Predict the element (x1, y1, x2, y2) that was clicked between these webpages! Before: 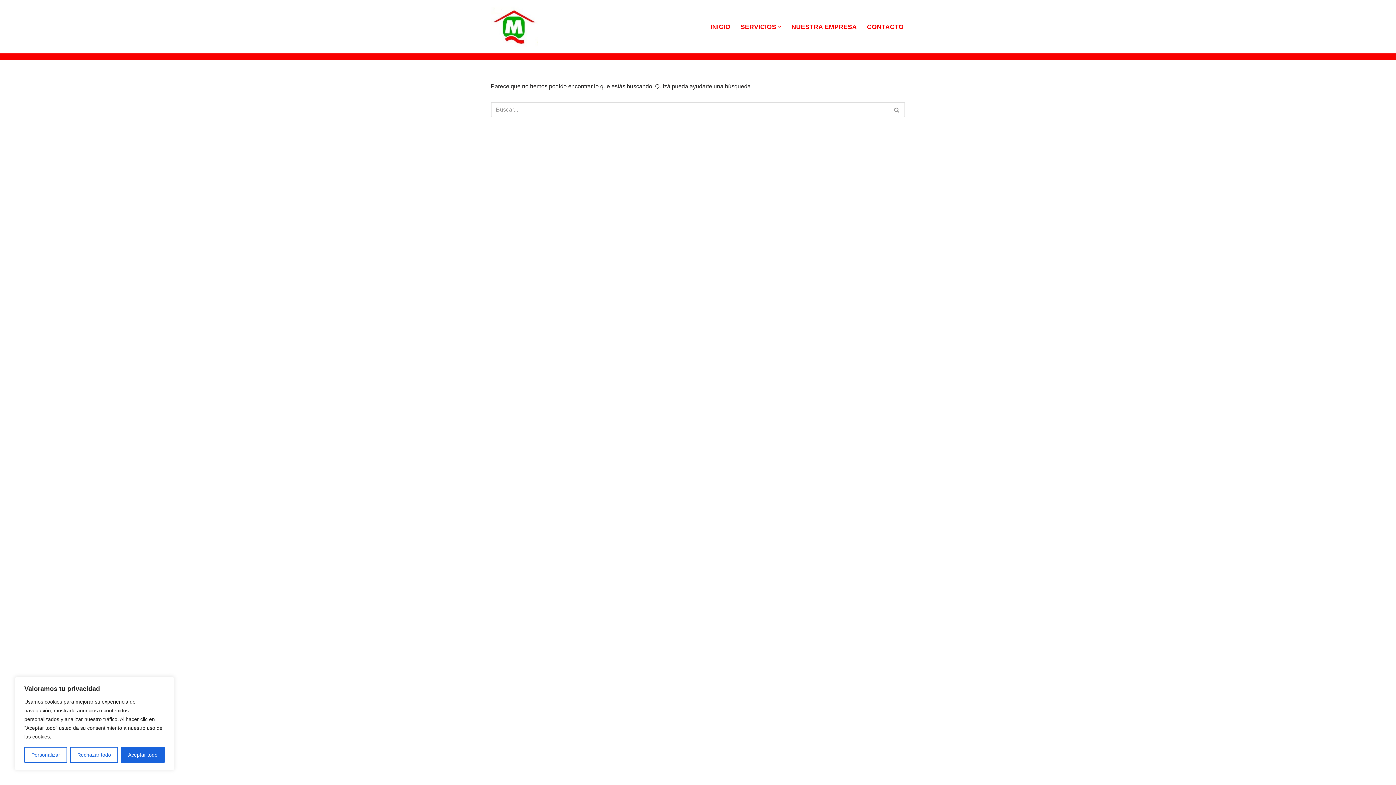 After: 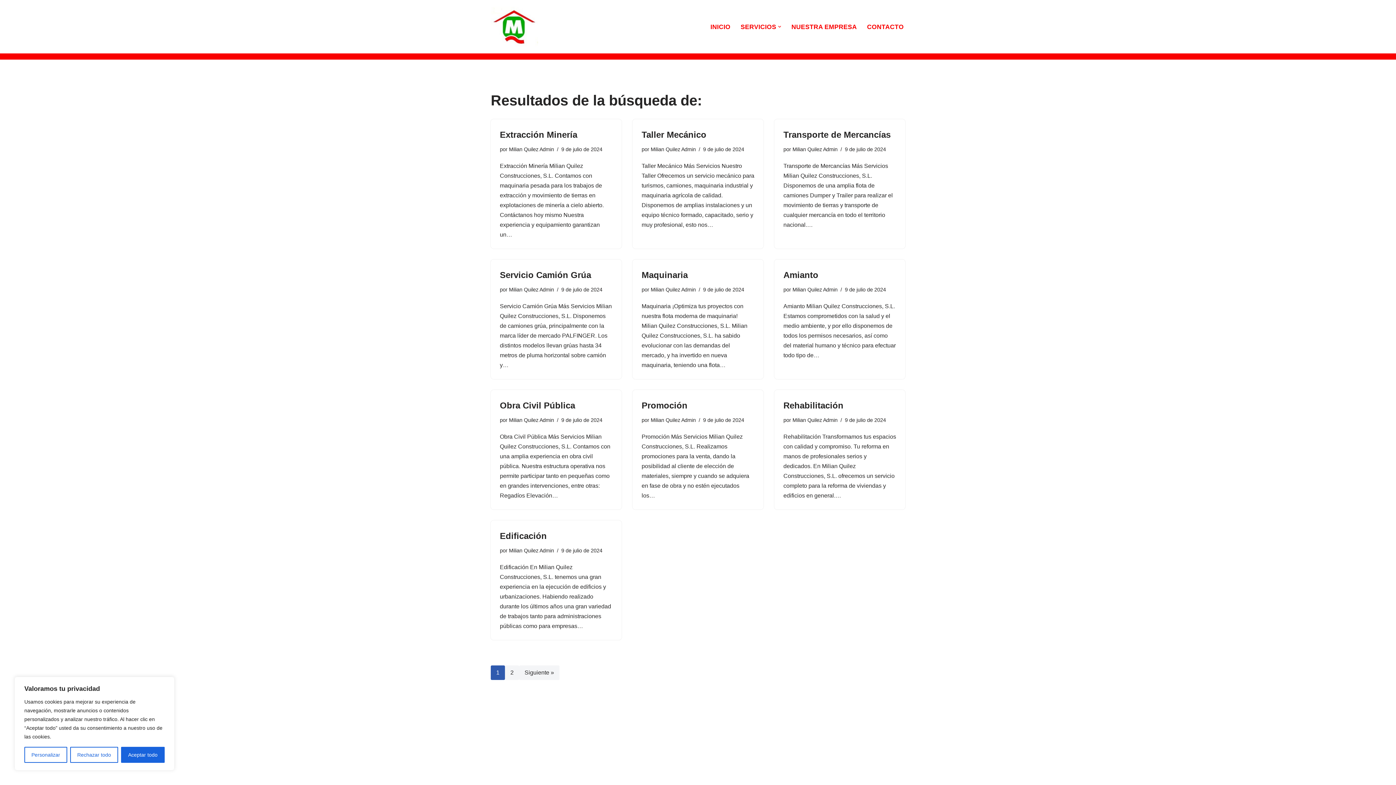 Action: label: Buscar bbox: (889, 102, 905, 117)